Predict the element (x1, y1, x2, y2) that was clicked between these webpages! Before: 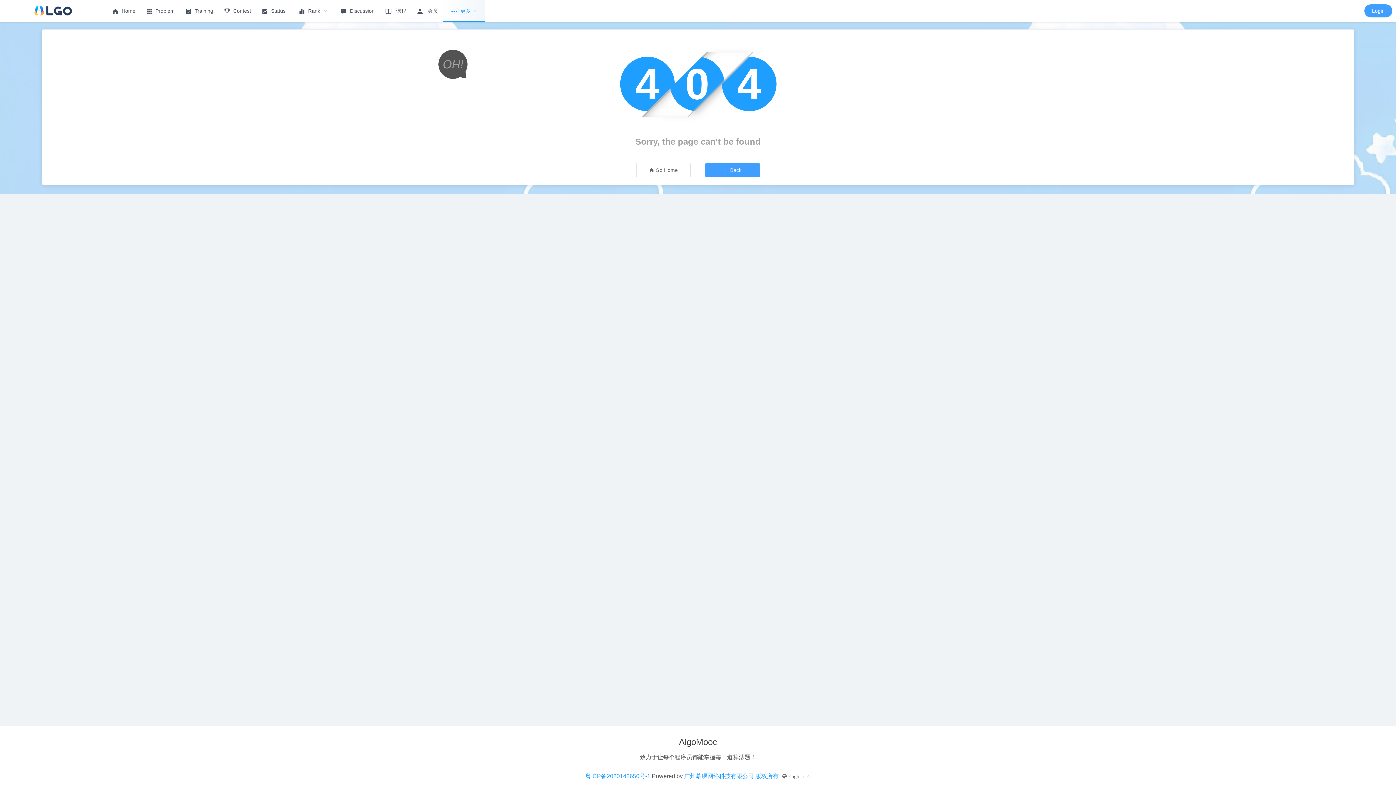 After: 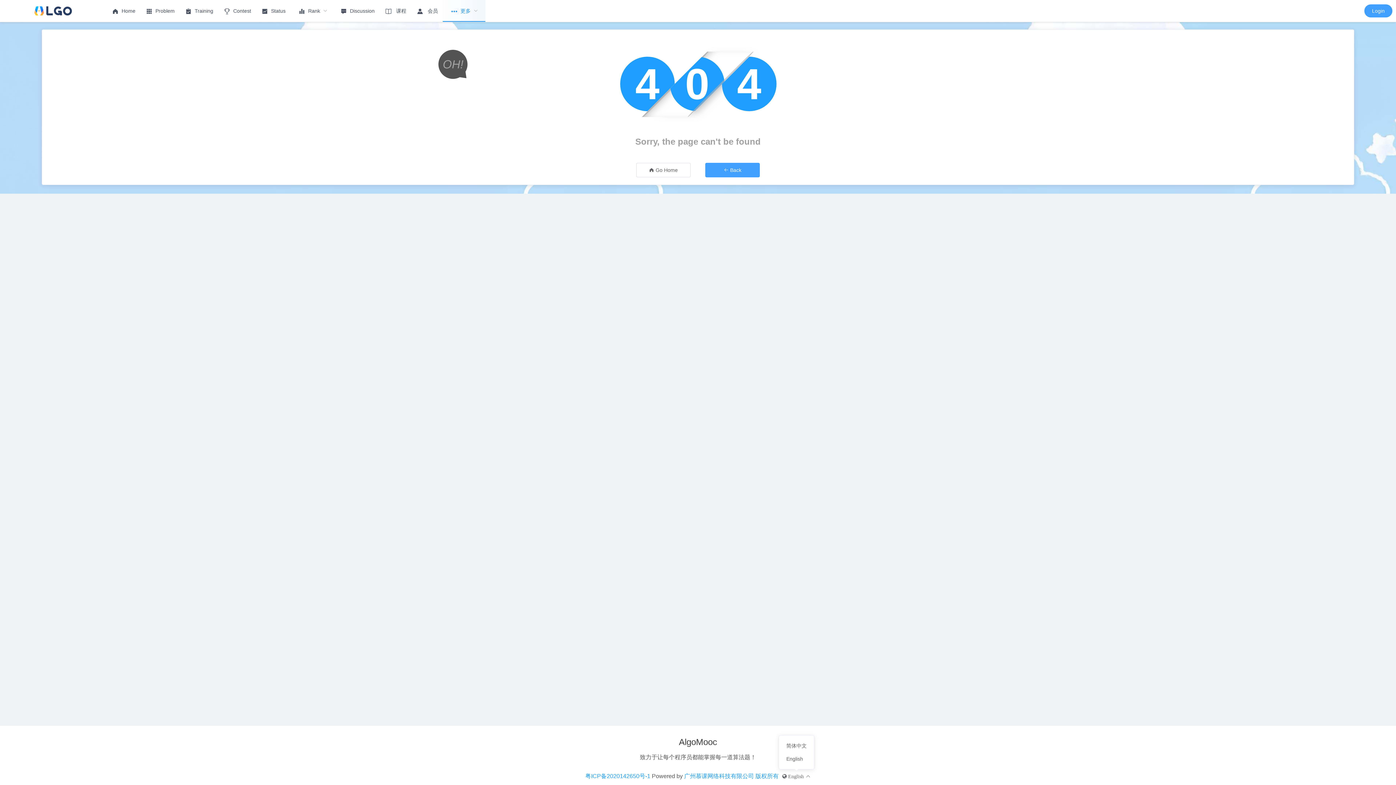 Action: bbox: (782, 773, 810, 779) label:  English